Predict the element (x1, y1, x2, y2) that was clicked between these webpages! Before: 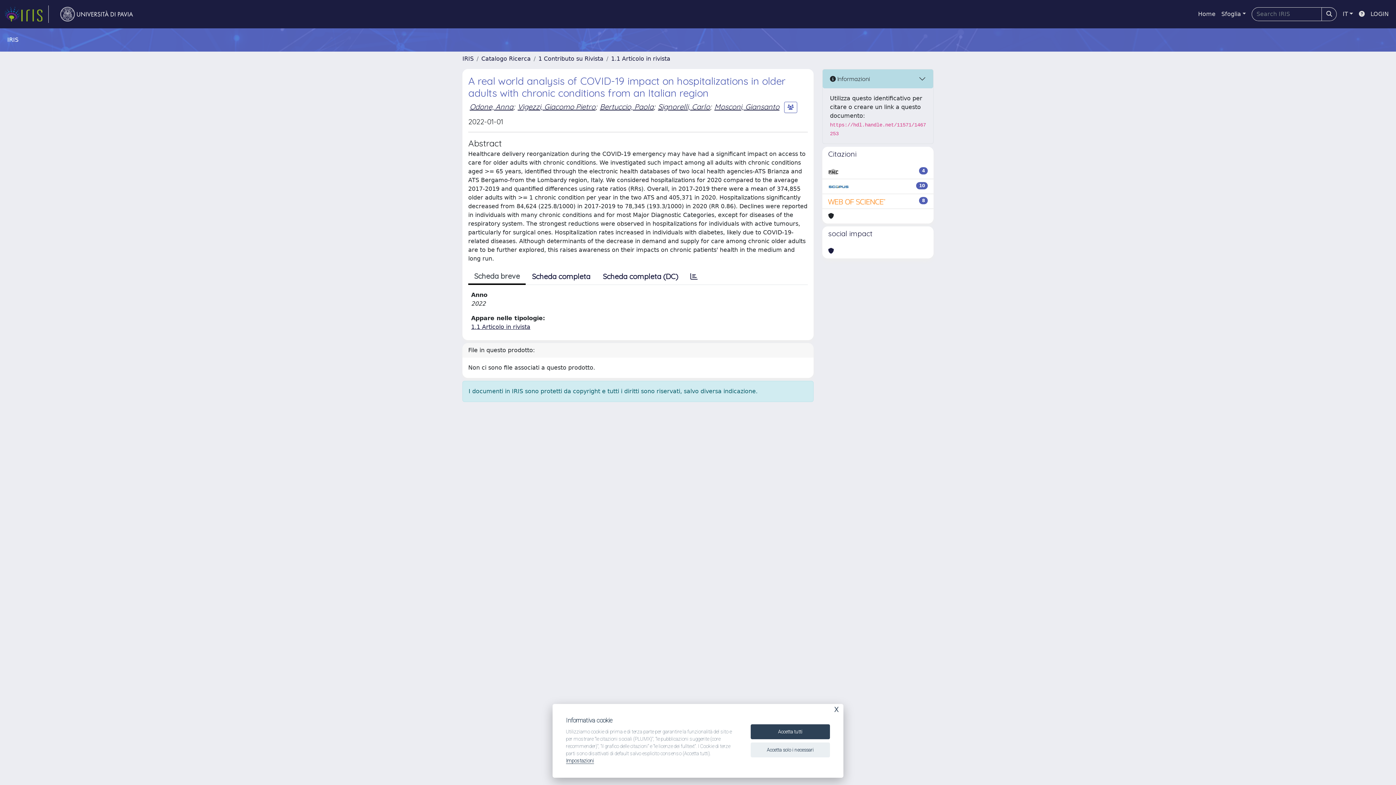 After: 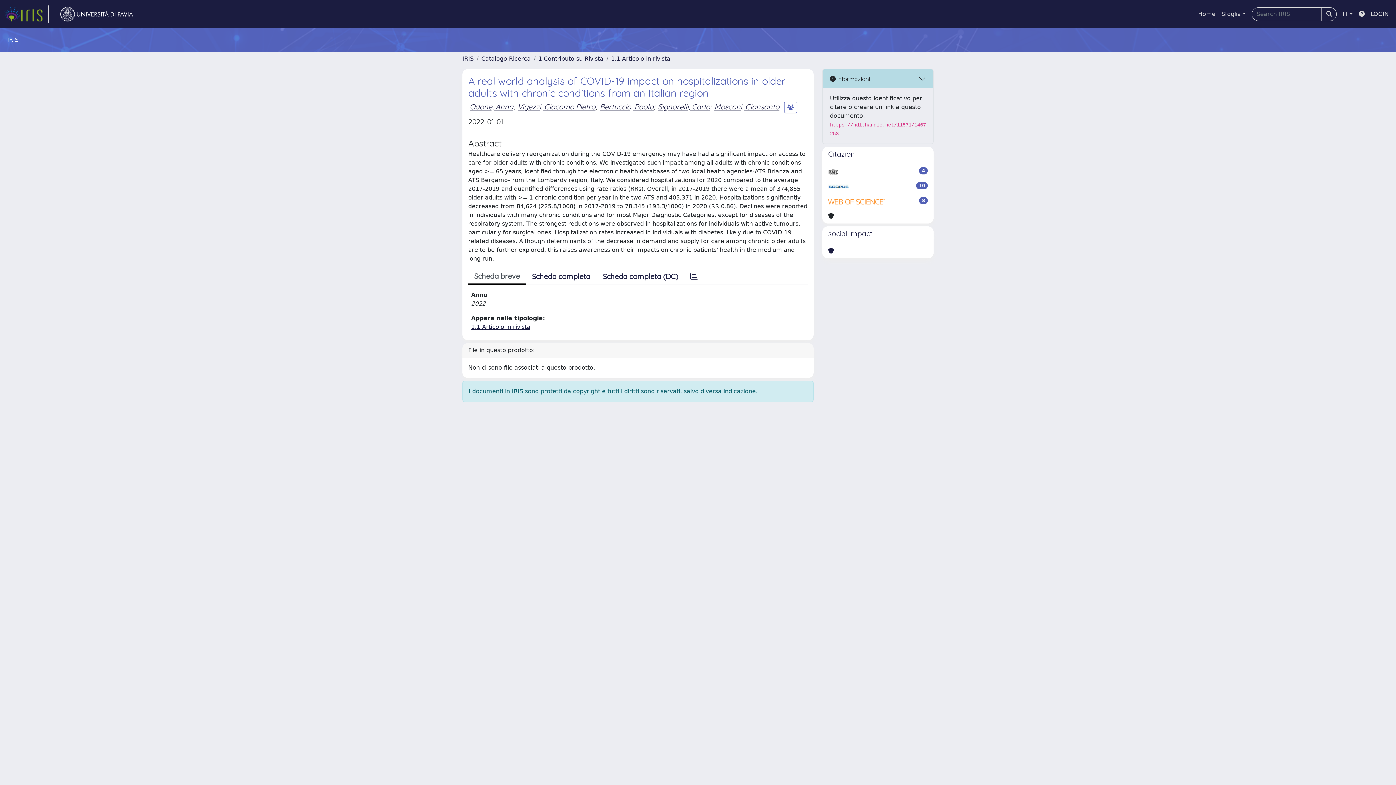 Action: bbox: (750, 742, 830, 757) label: Accetta solo i necessari